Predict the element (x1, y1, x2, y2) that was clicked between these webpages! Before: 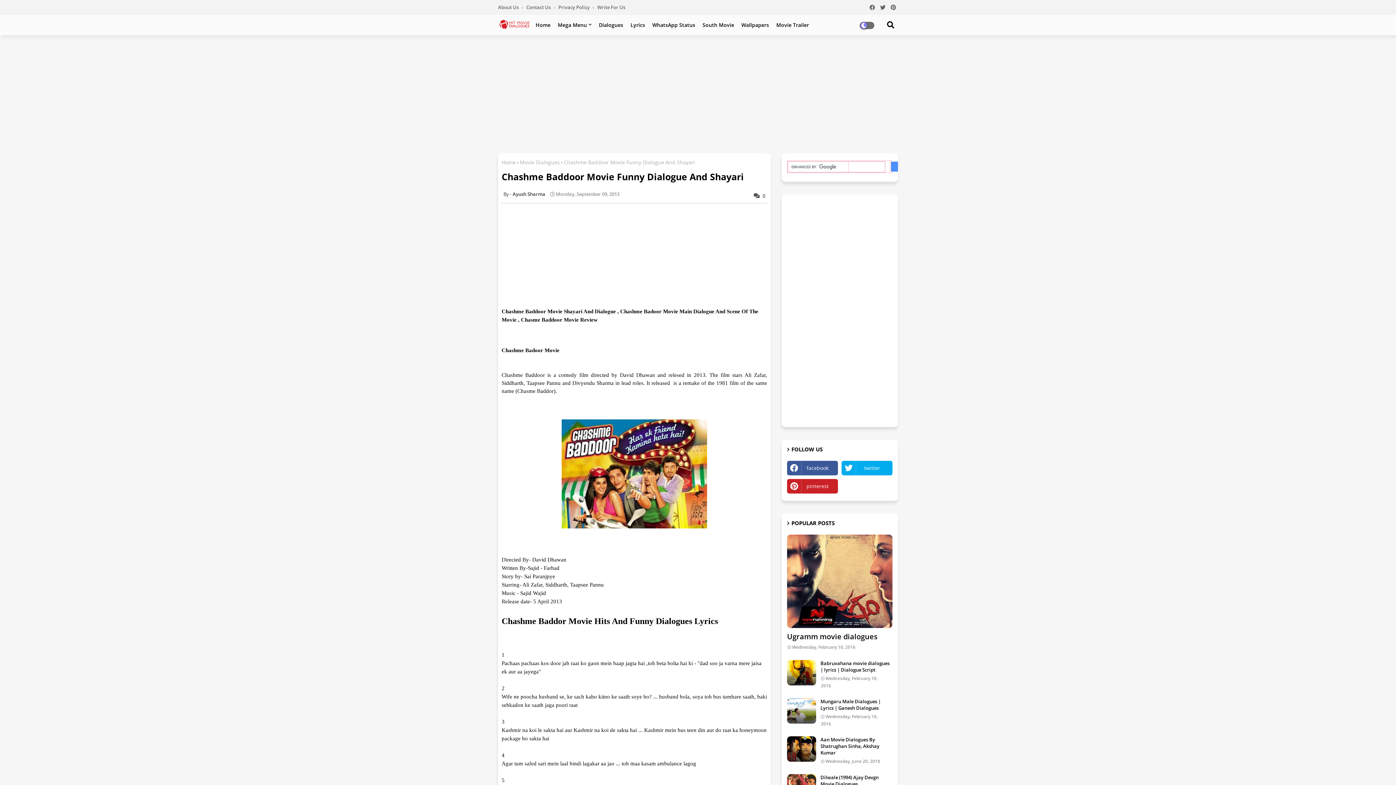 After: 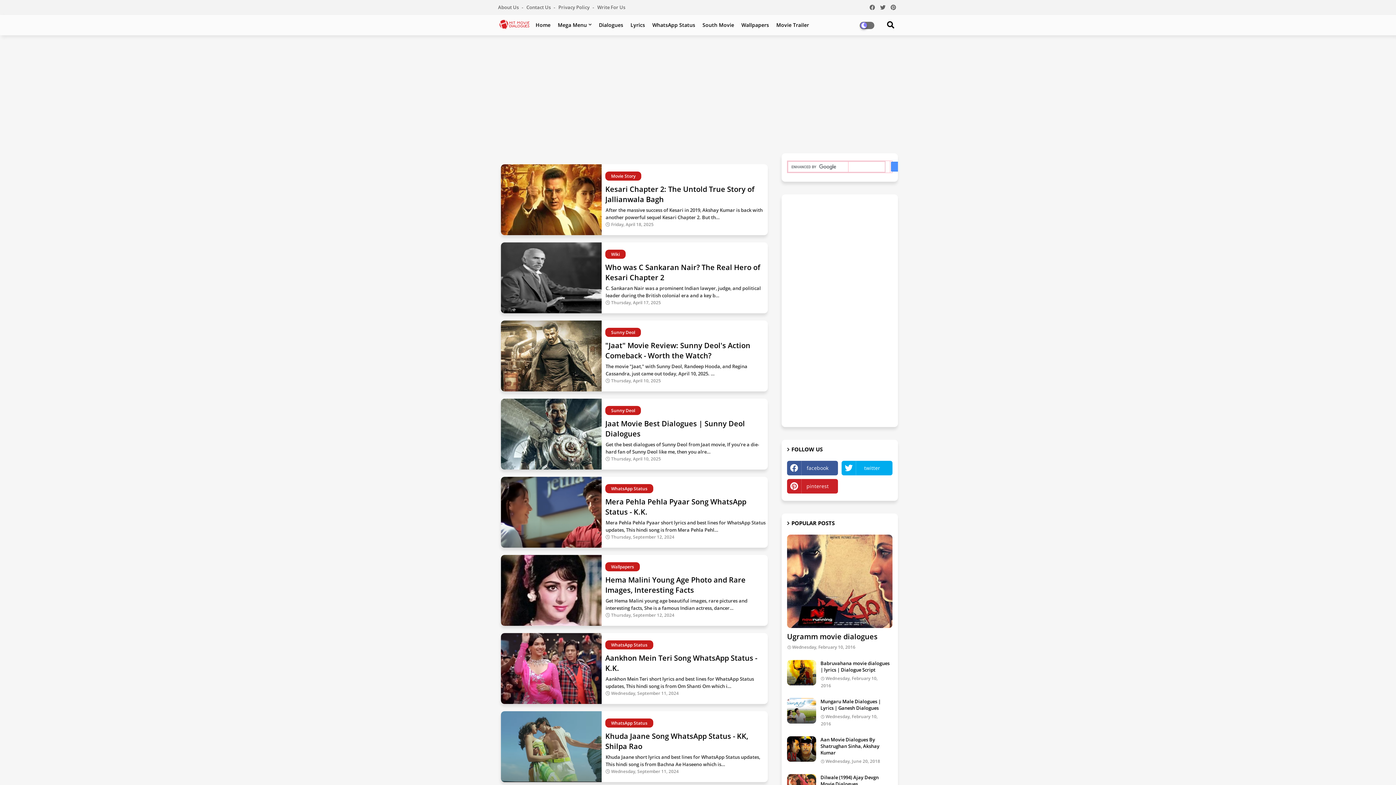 Action: bbox: (554, 14, 595, 35) label: Mega Menu